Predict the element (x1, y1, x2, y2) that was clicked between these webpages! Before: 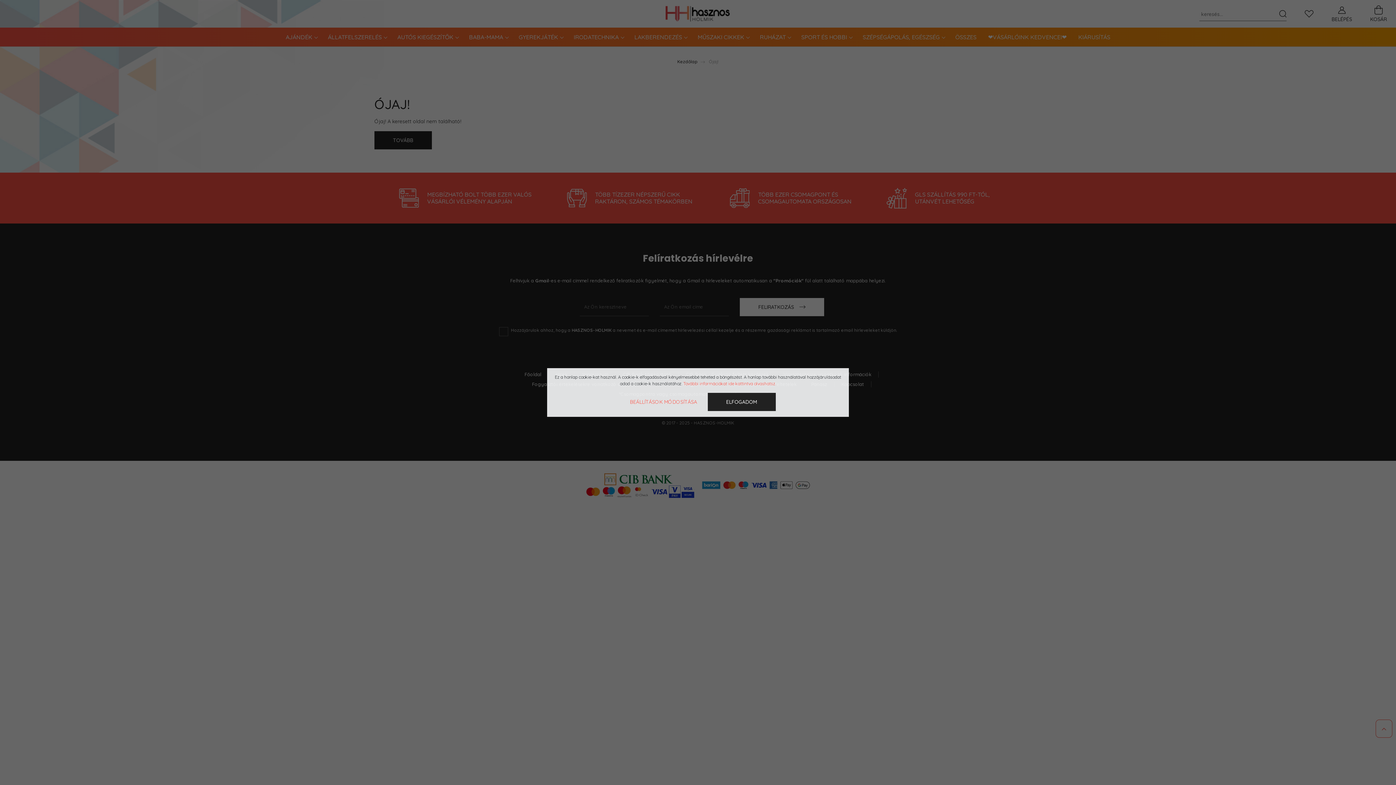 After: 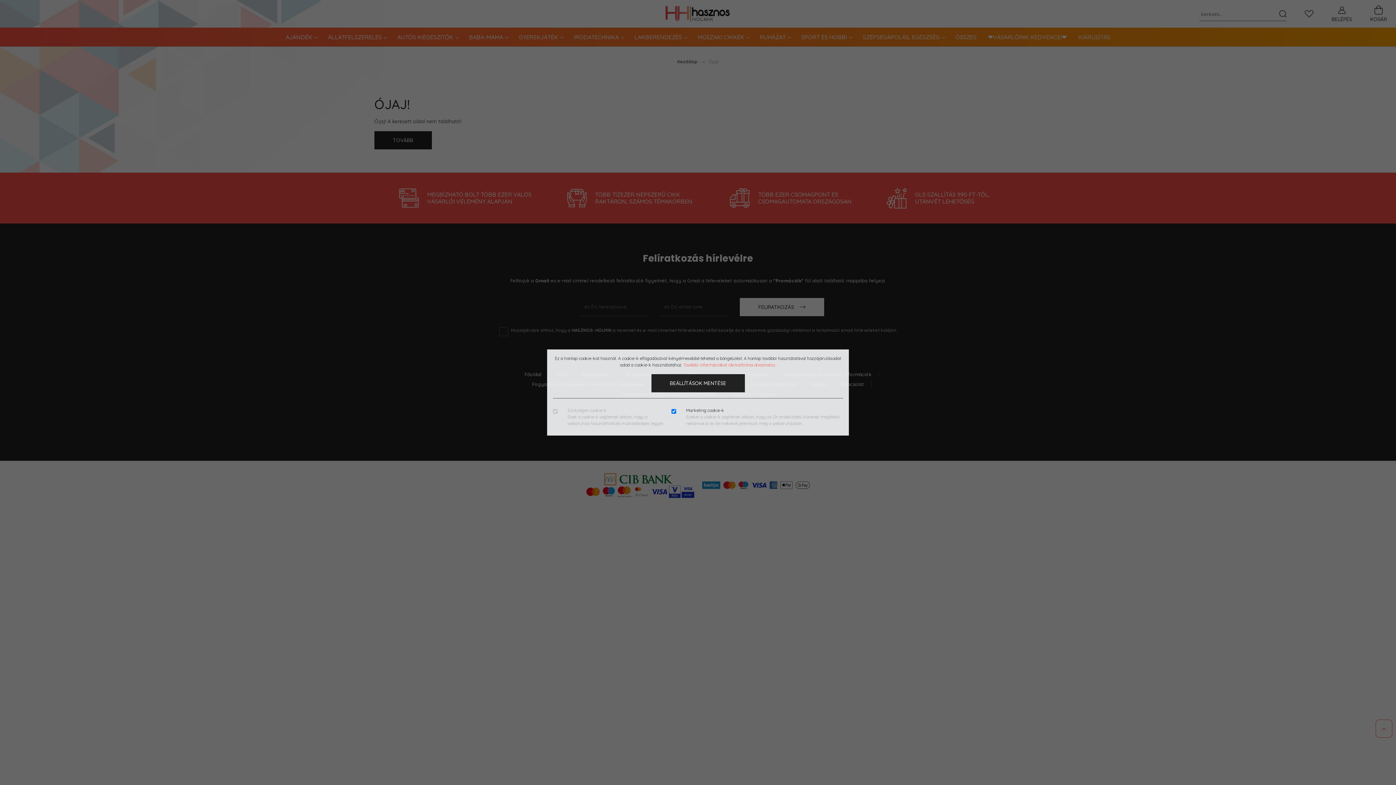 Action: label: BEÁLLÍTÁSOK MÓDOSÍTÁSA bbox: (620, 393, 706, 411)